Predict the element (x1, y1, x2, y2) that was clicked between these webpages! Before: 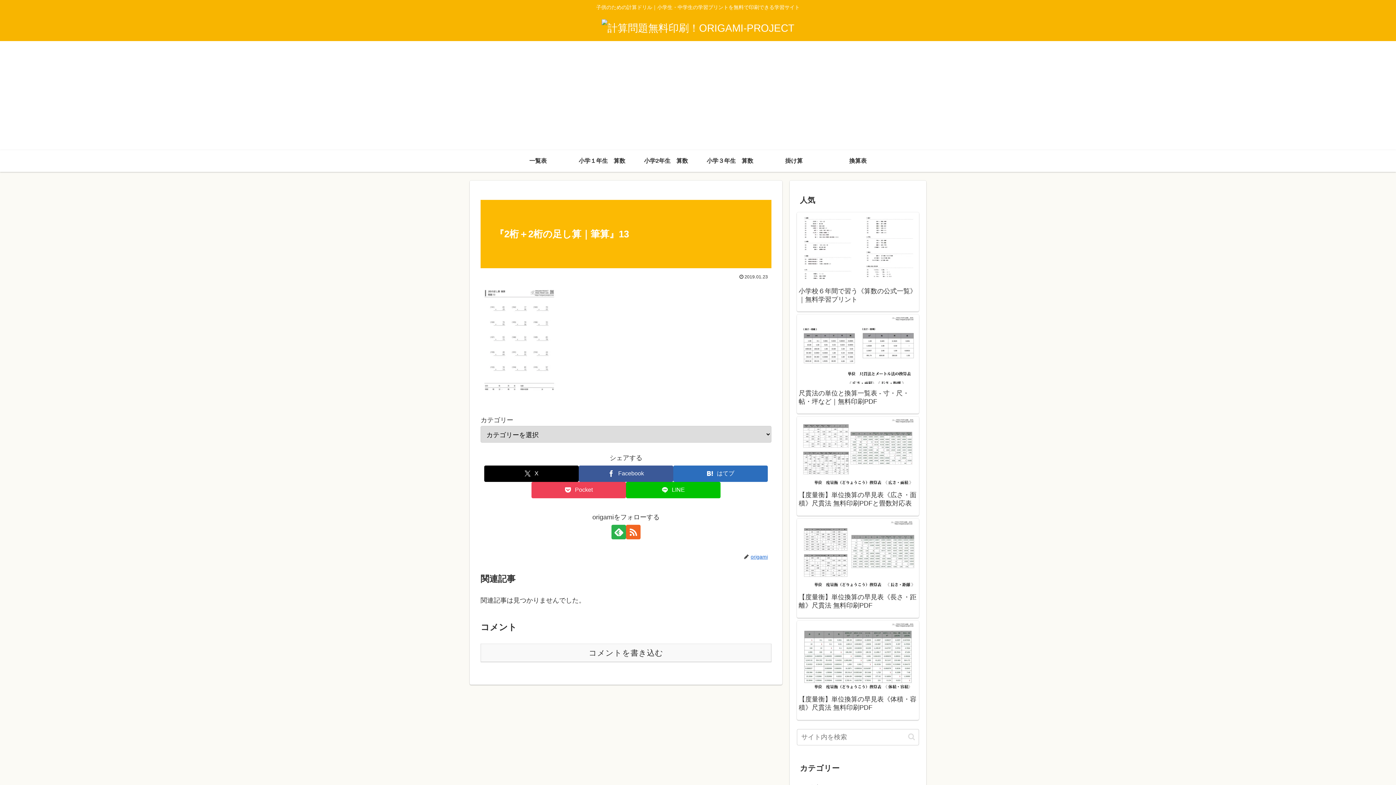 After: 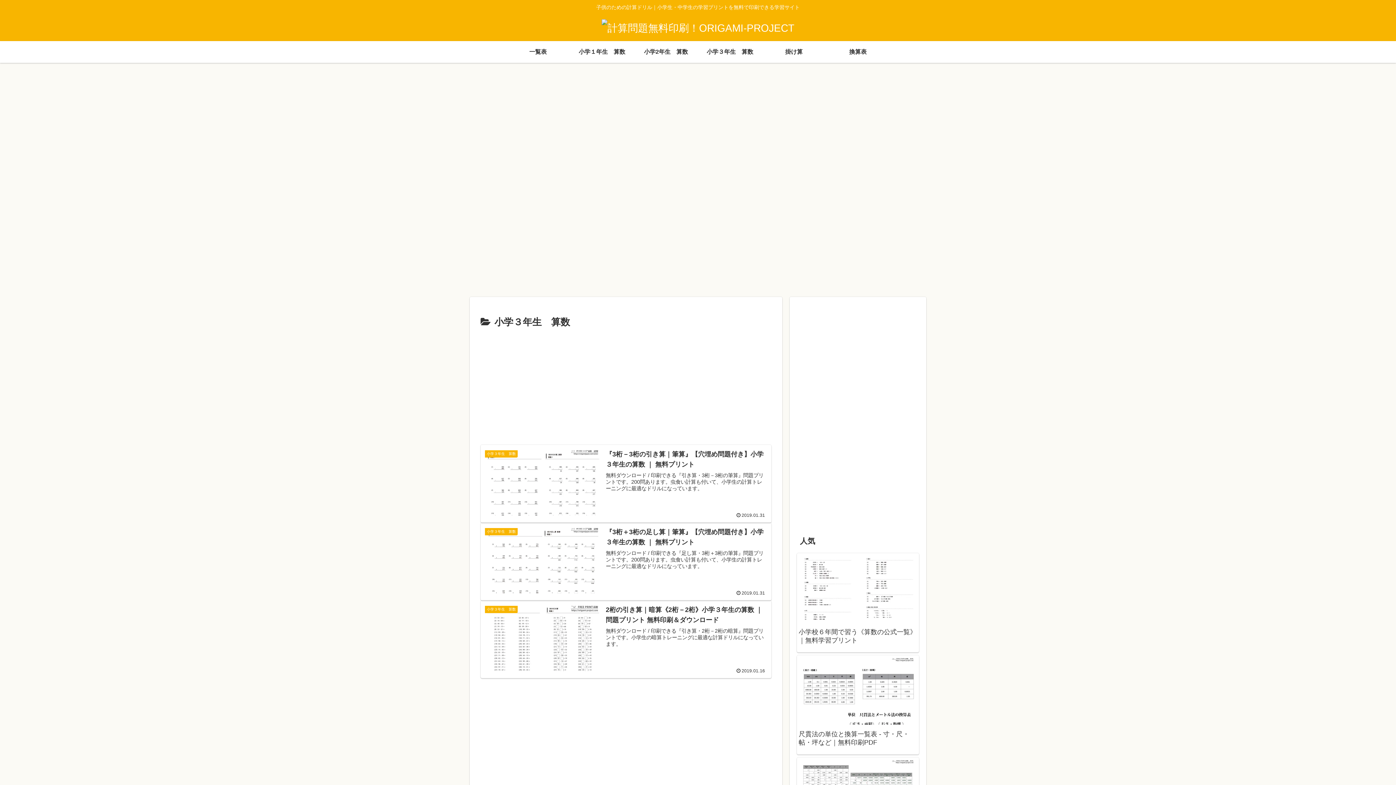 Action: bbox: (698, 150, 762, 172) label: 小学３年生　算数